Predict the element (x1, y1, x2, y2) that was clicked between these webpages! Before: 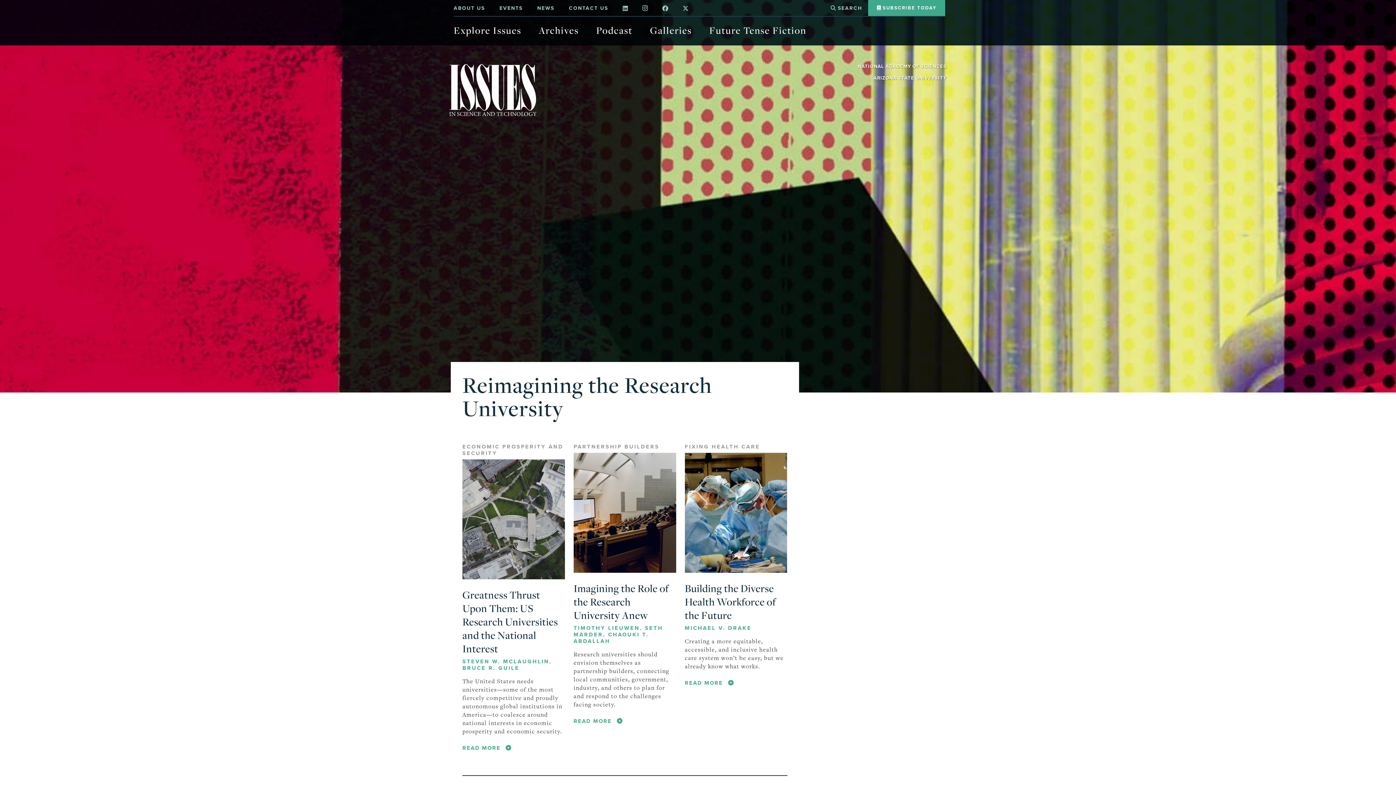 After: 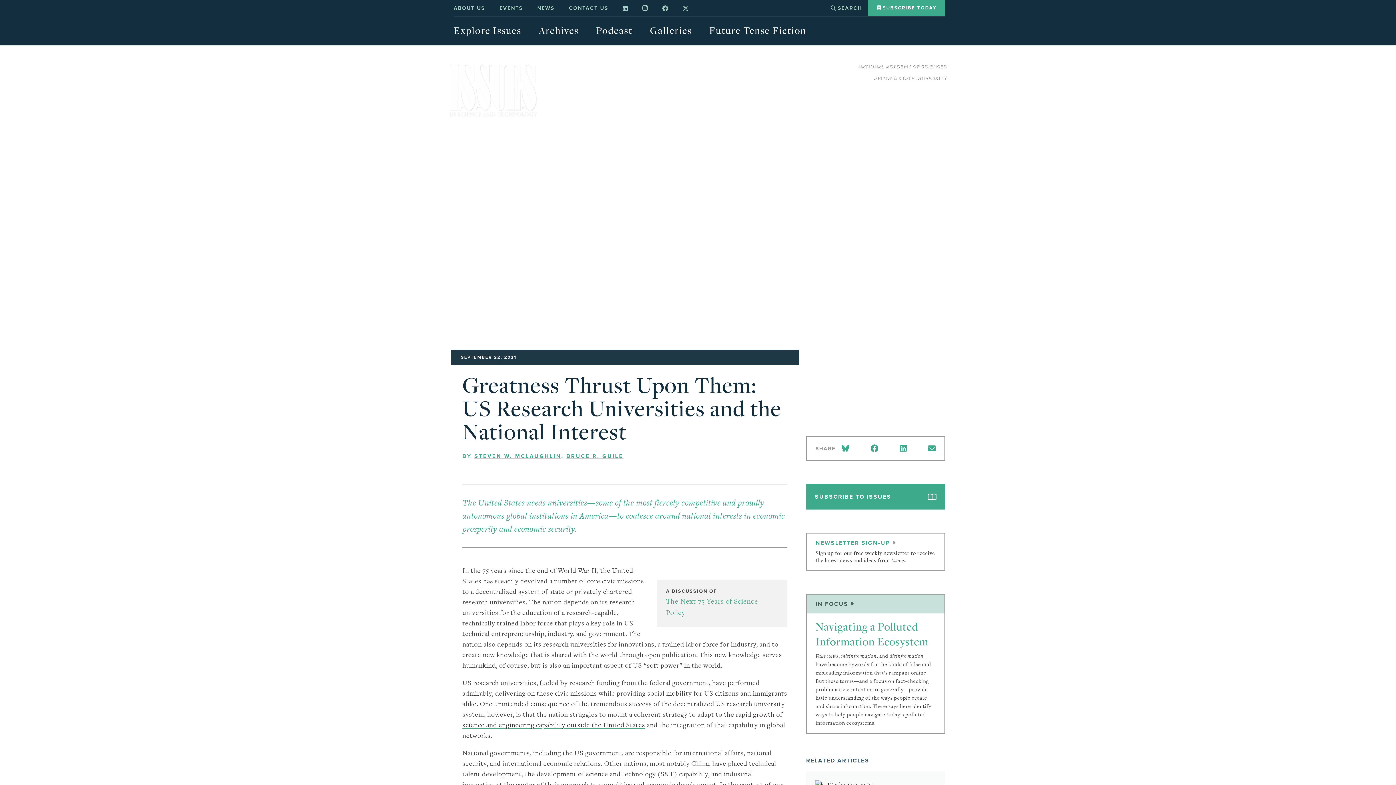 Action: bbox: (462, 459, 565, 579)